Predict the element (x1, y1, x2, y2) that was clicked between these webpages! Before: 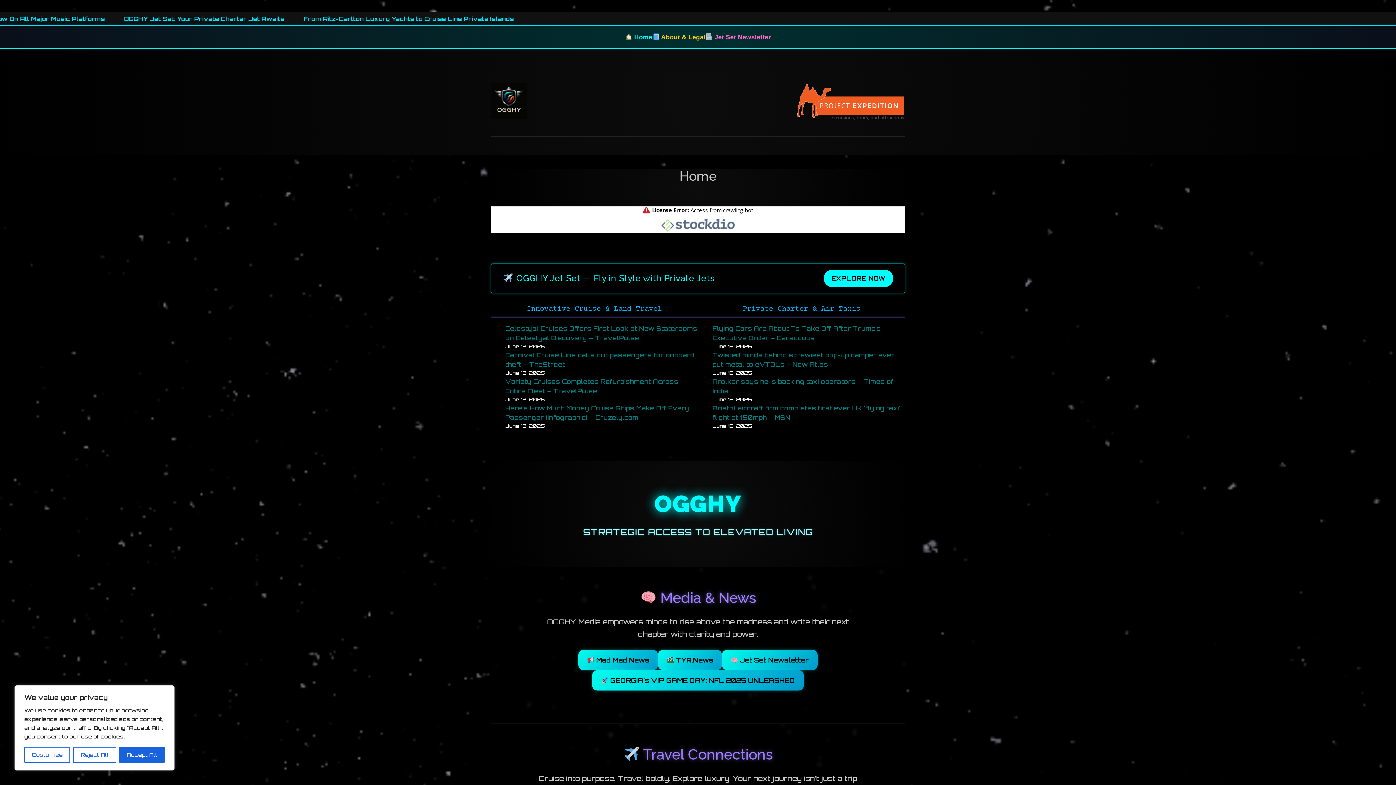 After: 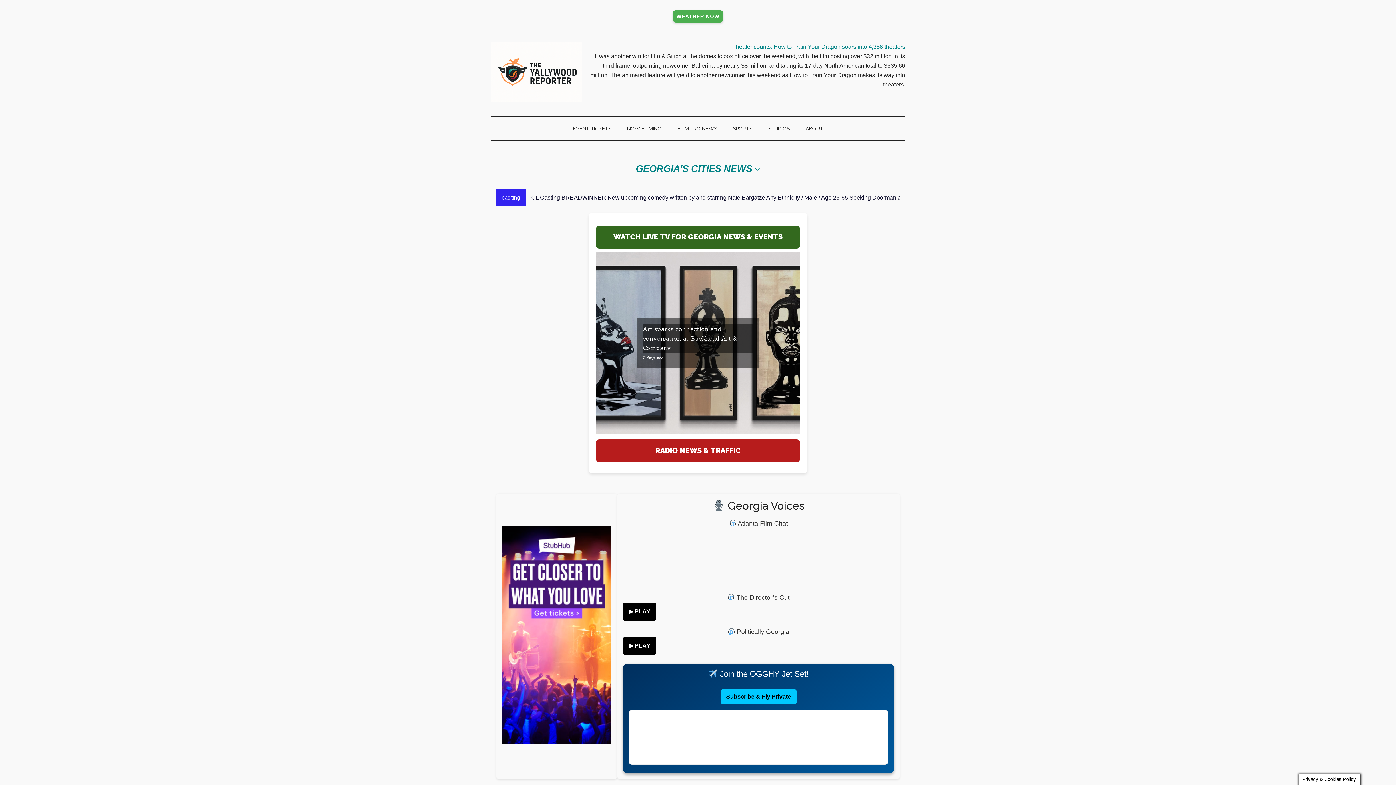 Action: bbox: (658, 650, 722, 670) label:  TYR.News